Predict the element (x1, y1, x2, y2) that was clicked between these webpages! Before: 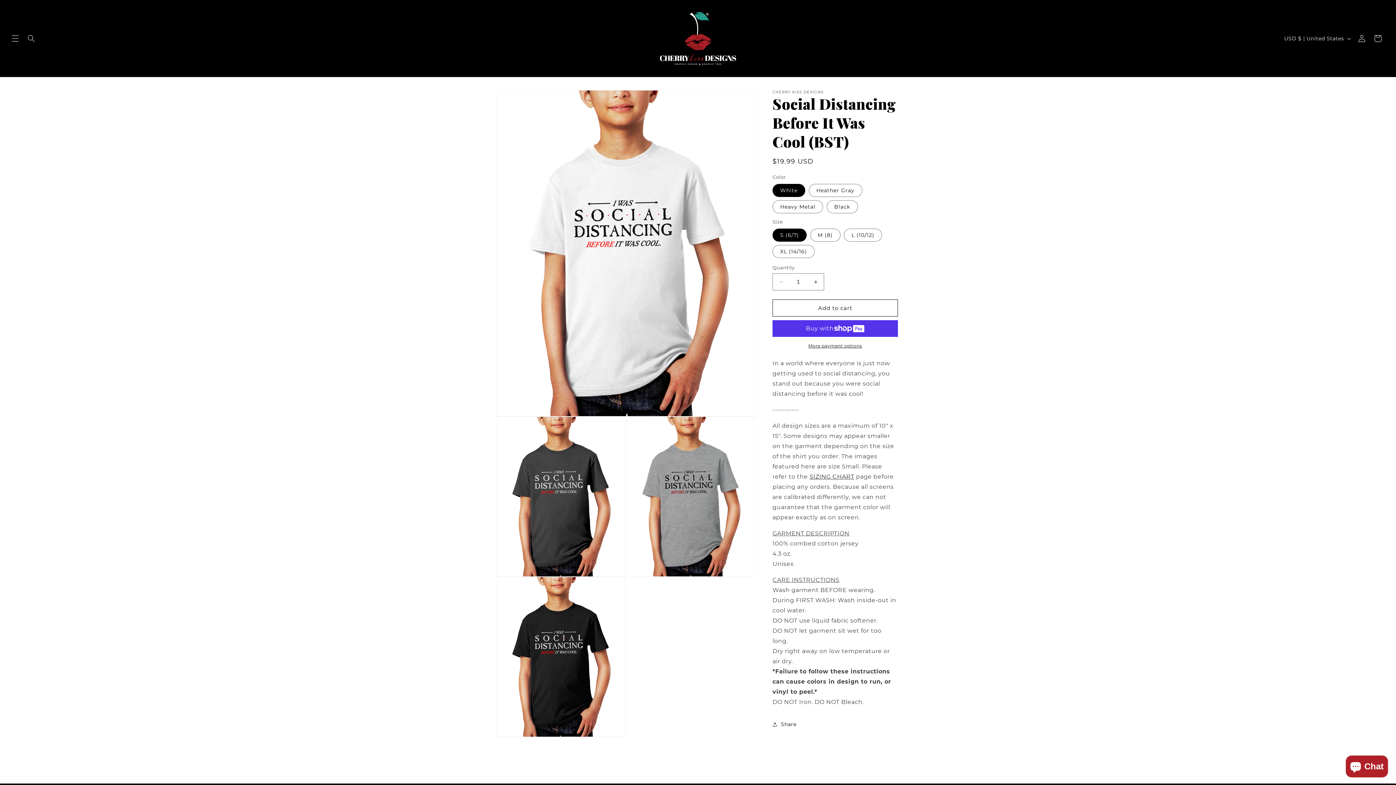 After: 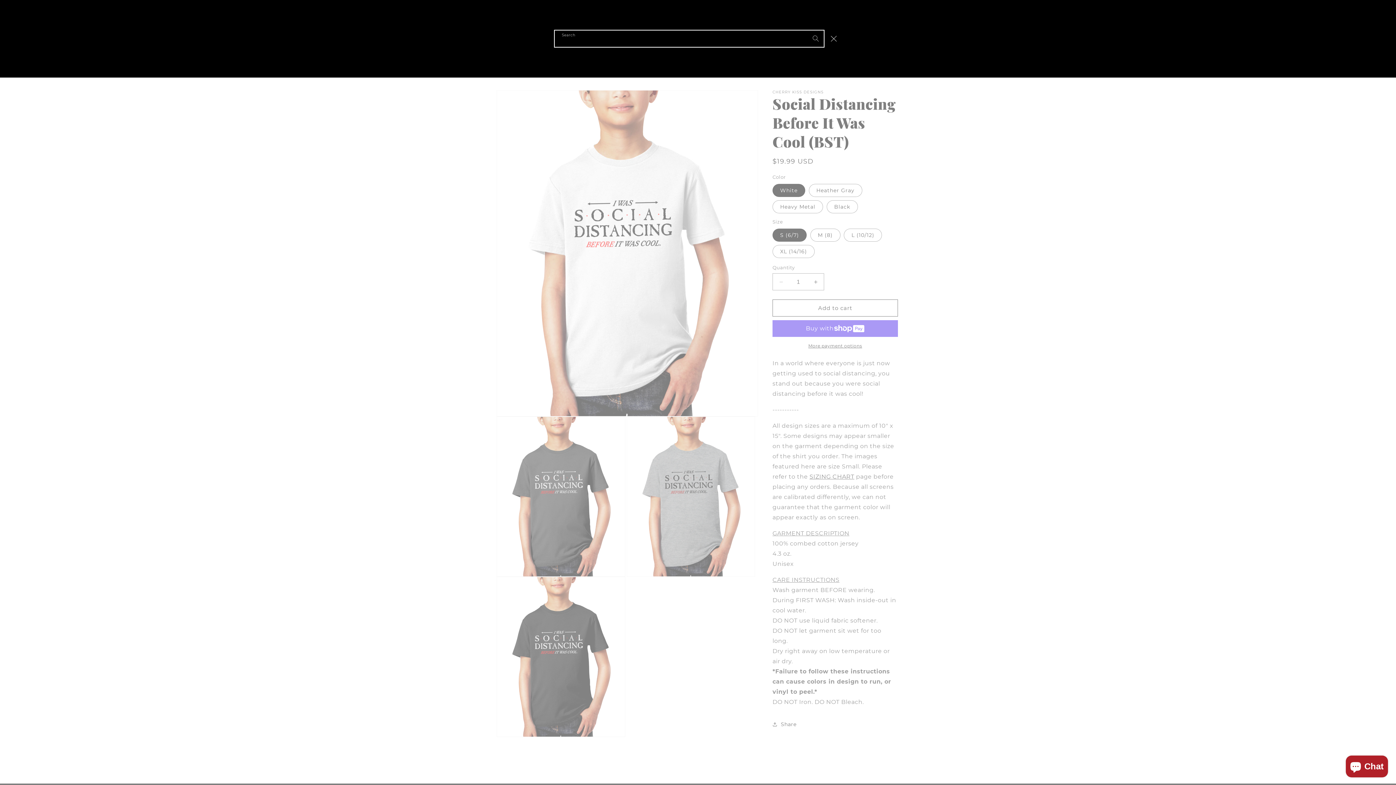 Action: bbox: (23, 30, 39, 46) label: Search